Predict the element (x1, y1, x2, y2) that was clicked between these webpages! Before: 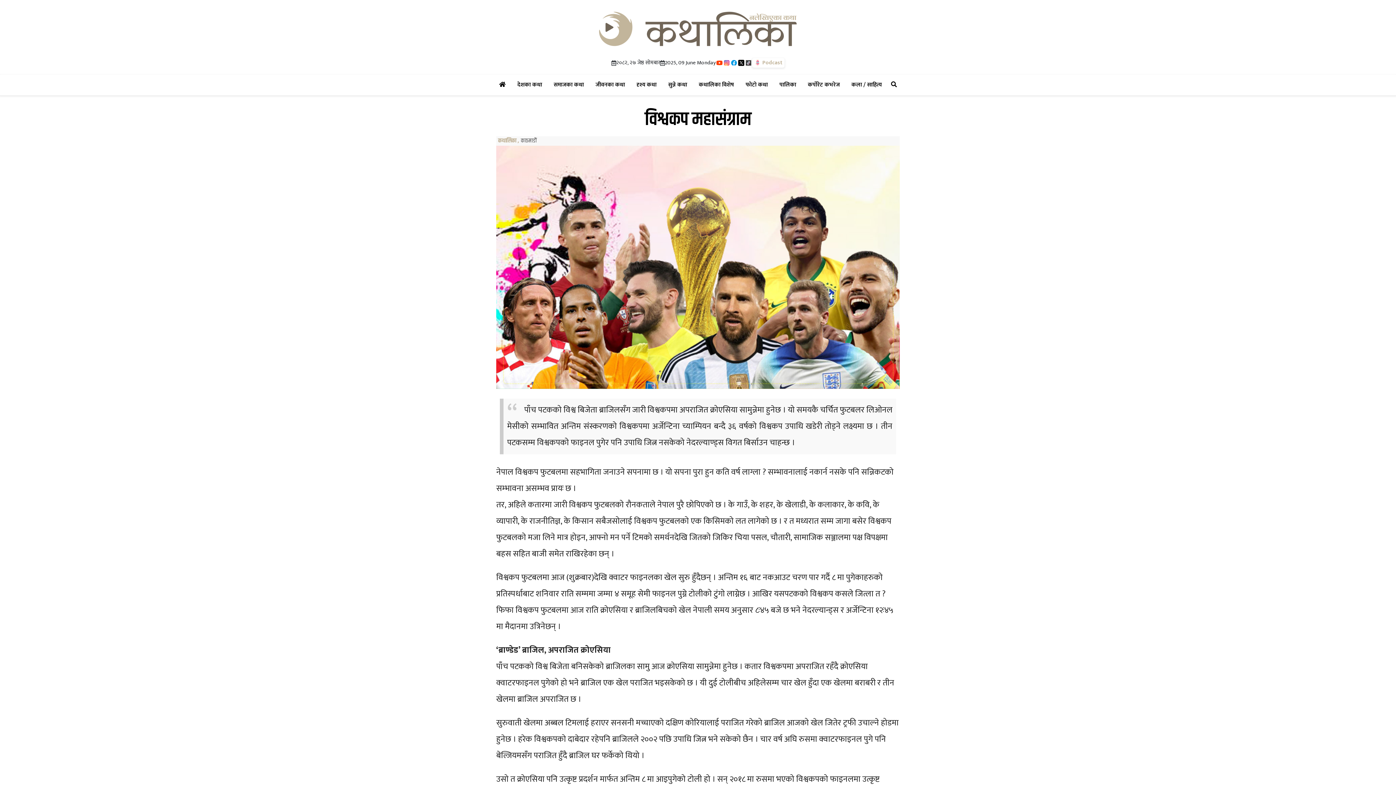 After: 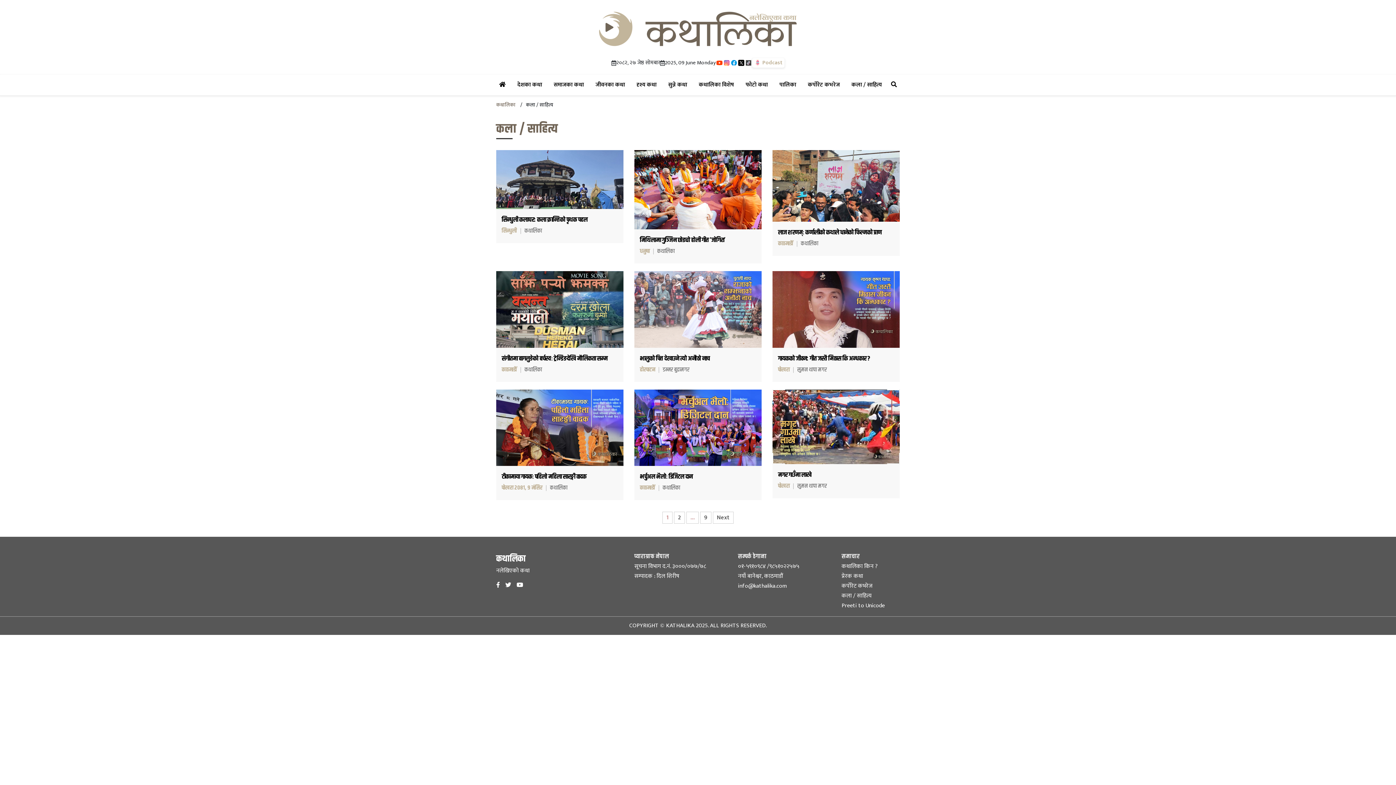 Action: bbox: (848, 77, 885, 92) label: कला / साहित्य
(current)